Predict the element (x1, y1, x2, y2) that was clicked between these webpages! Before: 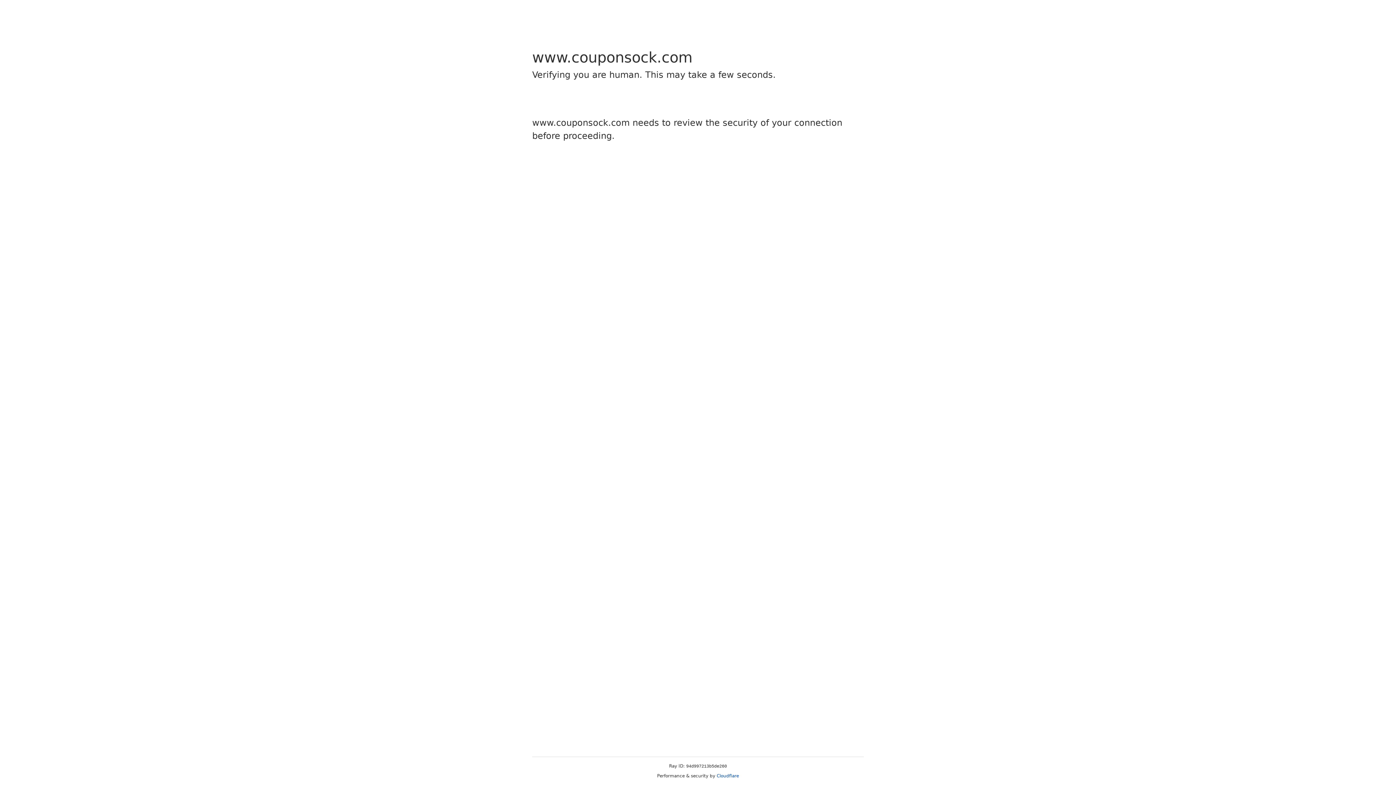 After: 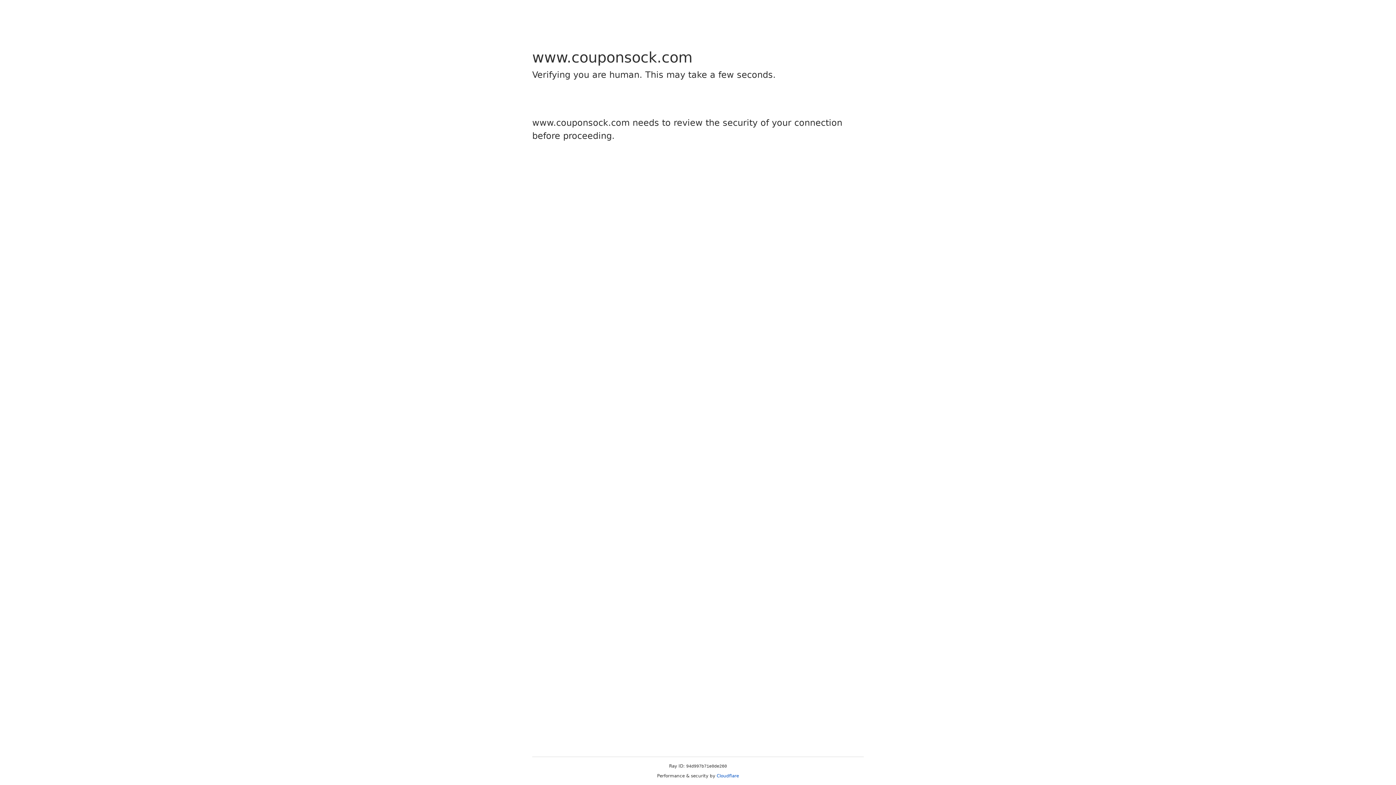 Action: label: Cloudflare bbox: (716, 773, 739, 778)